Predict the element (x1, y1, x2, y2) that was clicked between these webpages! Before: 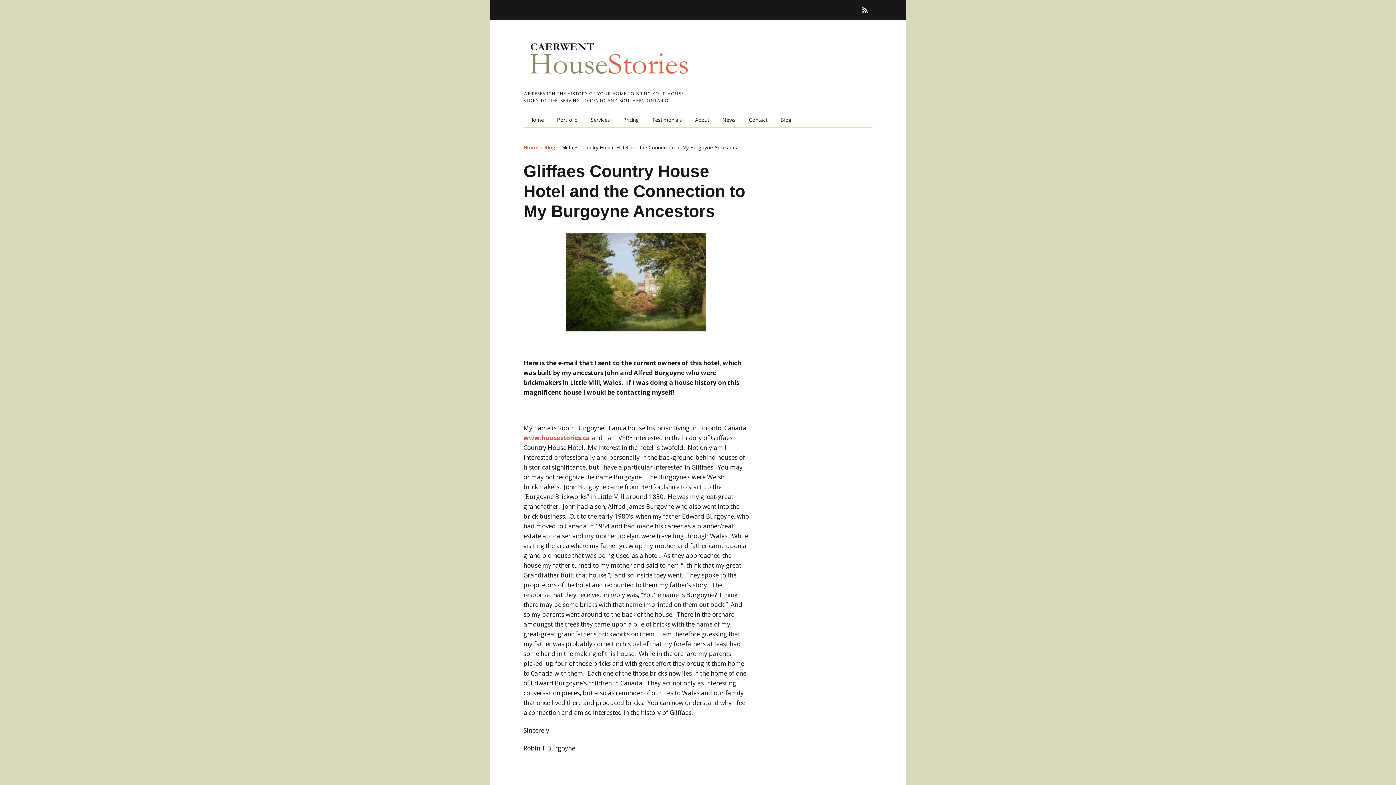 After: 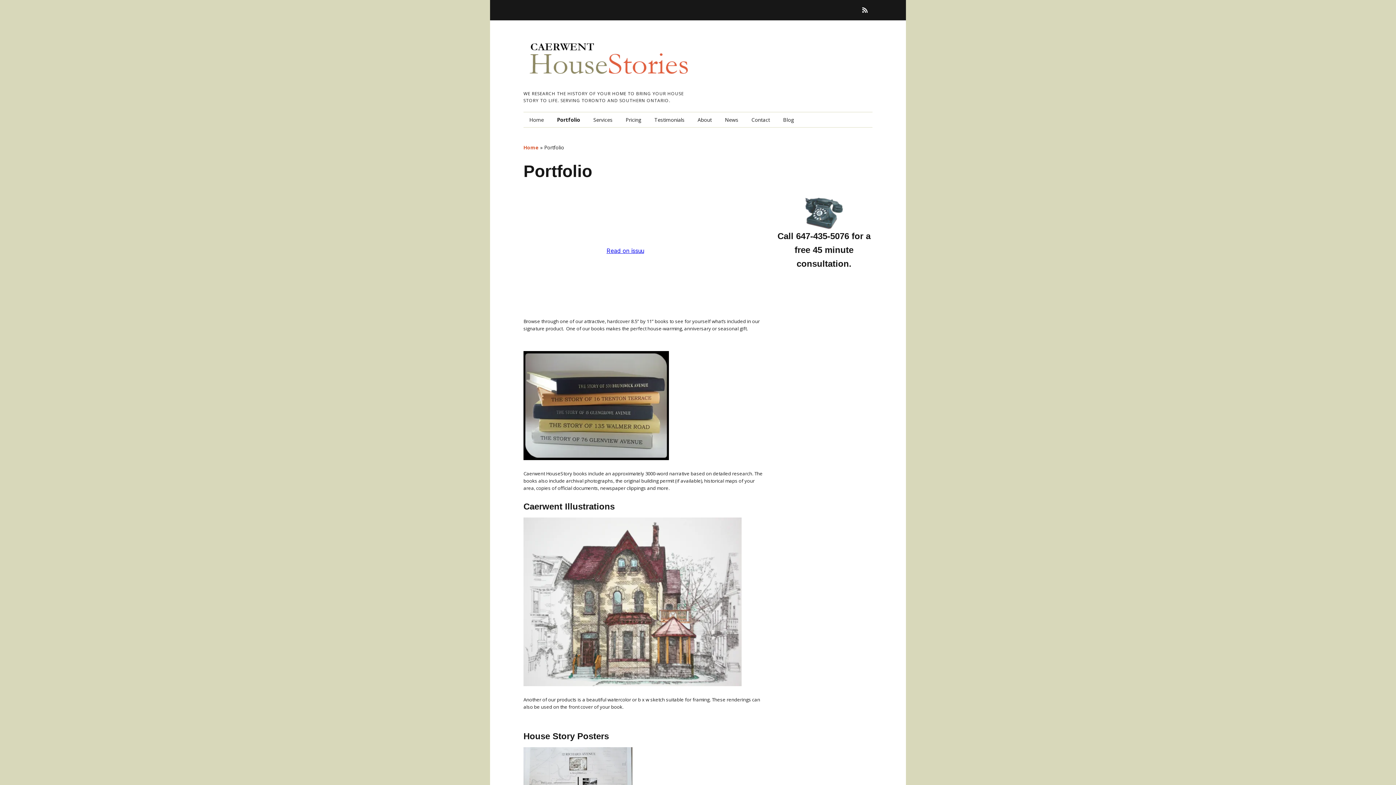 Action: bbox: (551, 112, 583, 127) label: Portfolio